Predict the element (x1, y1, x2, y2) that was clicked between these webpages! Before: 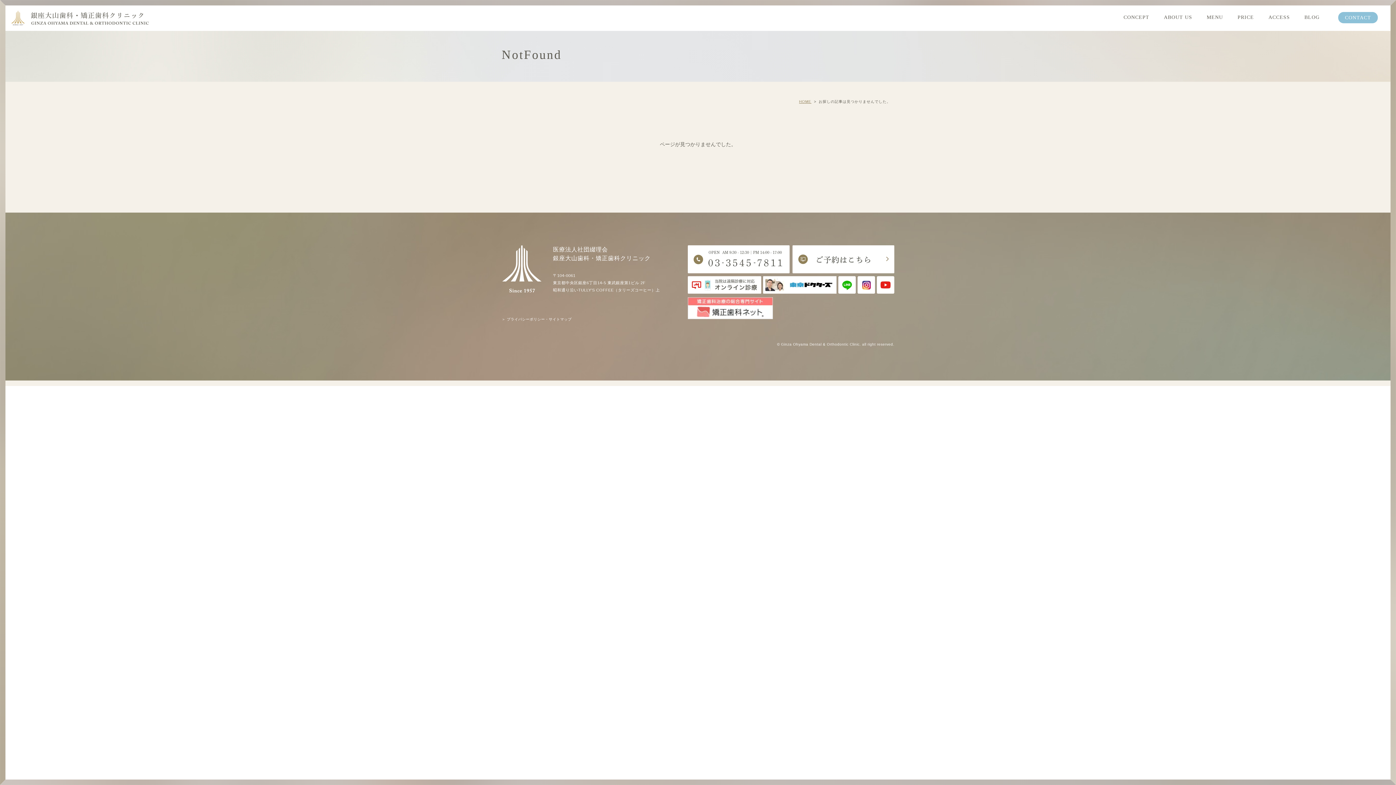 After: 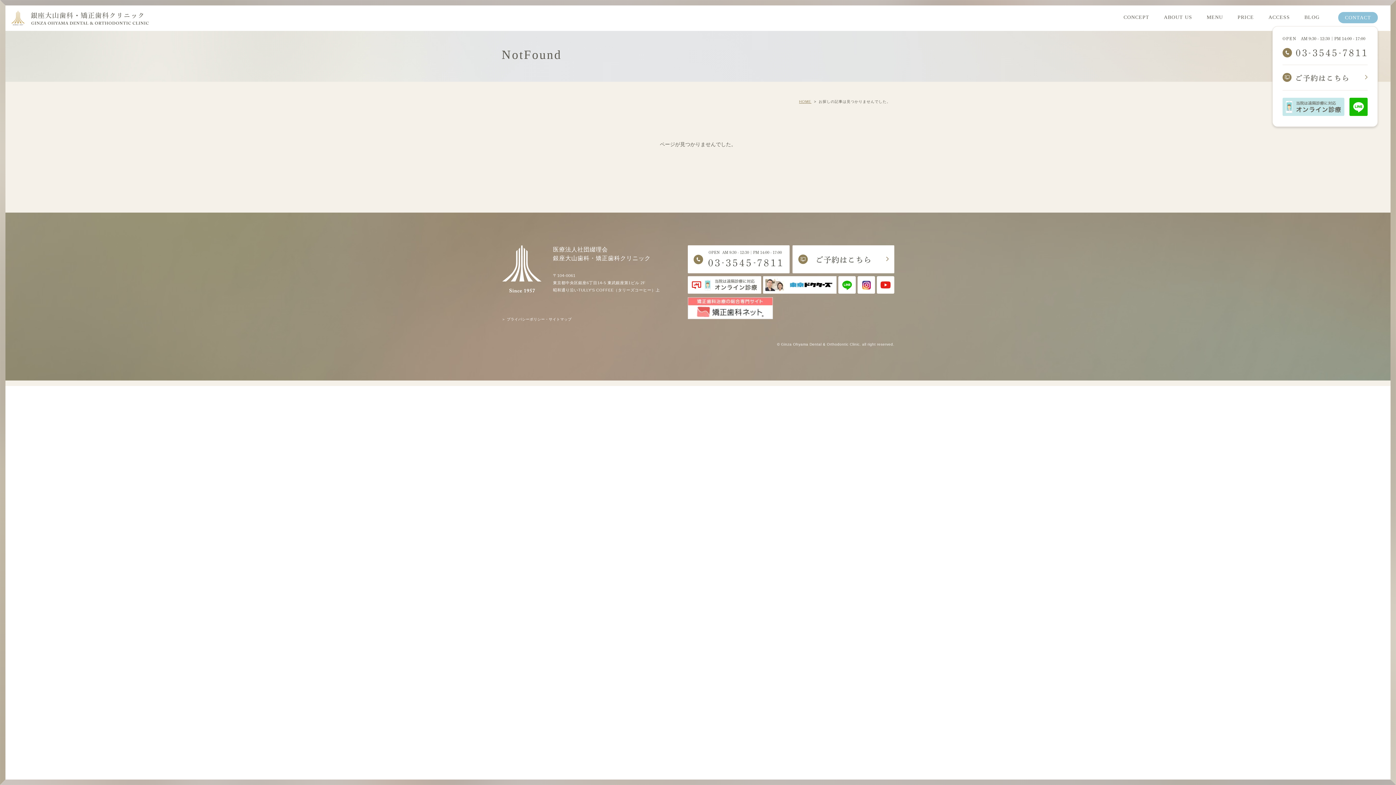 Action: label: CONTACT bbox: (1338, 12, 1378, 23)